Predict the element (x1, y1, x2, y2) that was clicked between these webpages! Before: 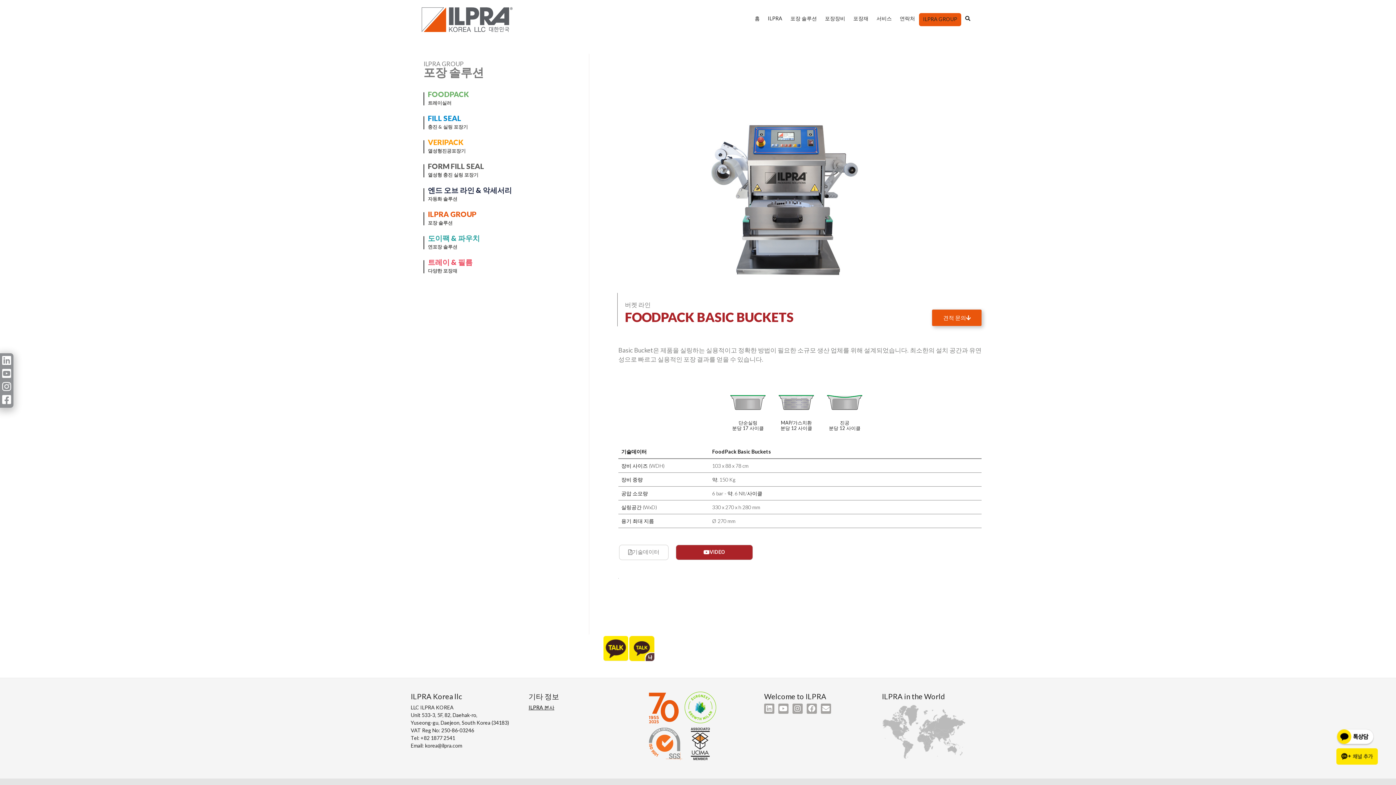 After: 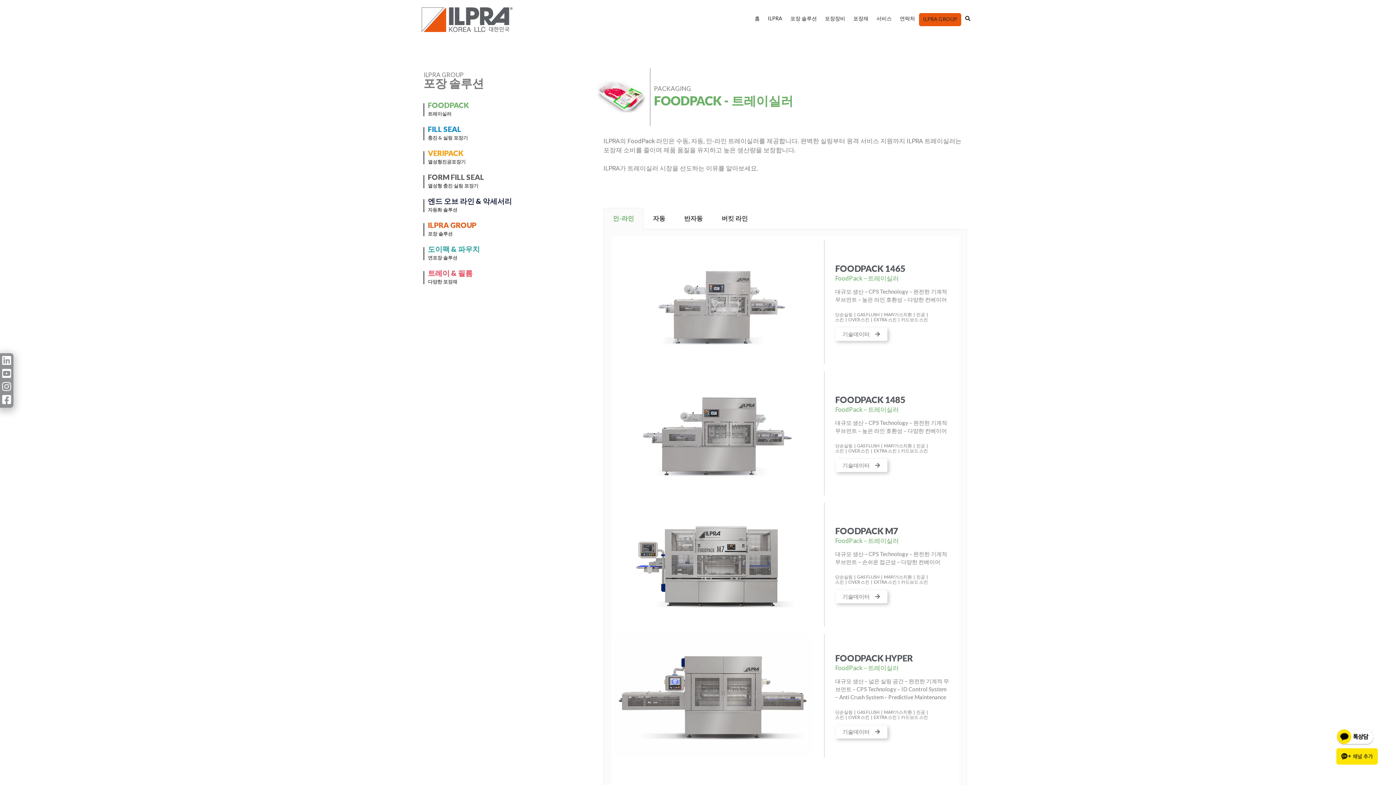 Action: bbox: (428, 99, 451, 105) label: FOODPACK
트레이실러